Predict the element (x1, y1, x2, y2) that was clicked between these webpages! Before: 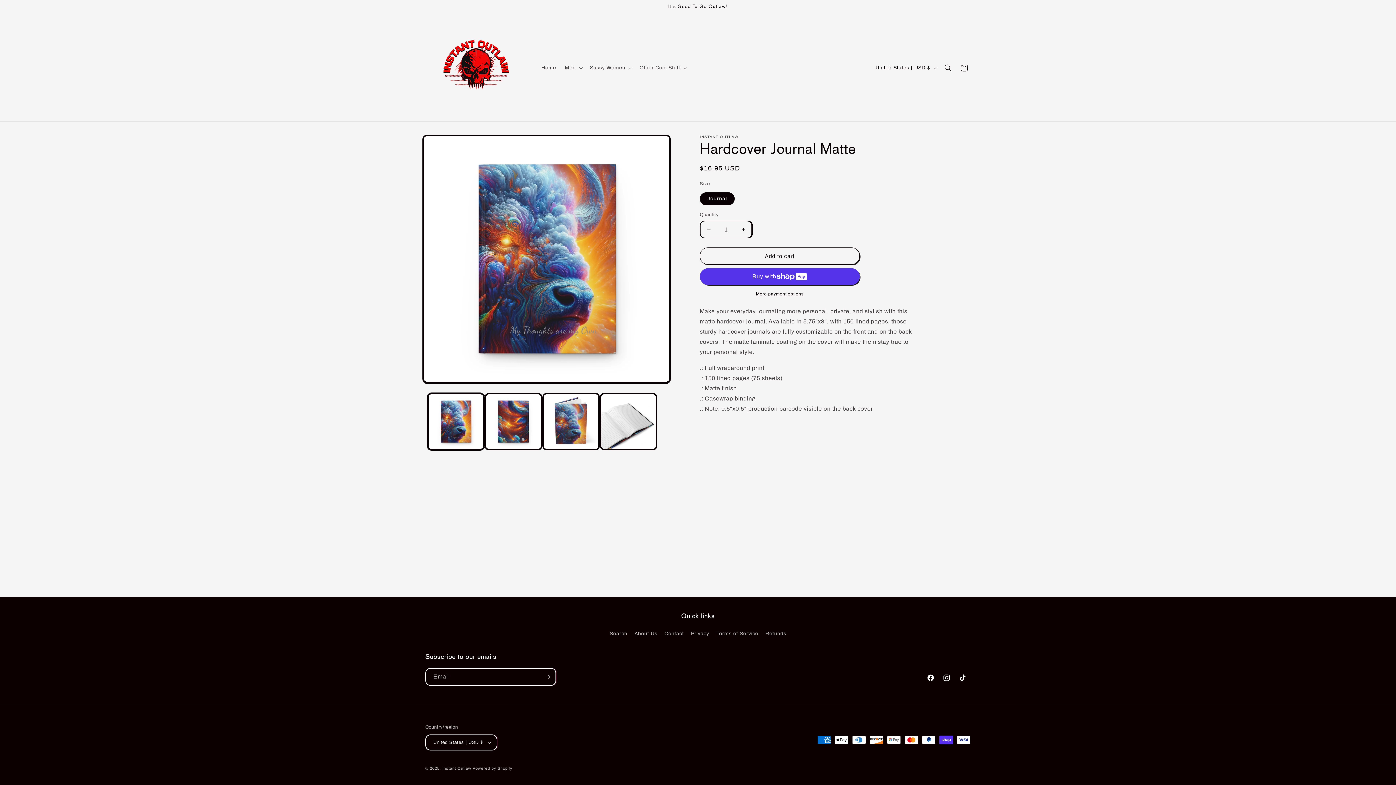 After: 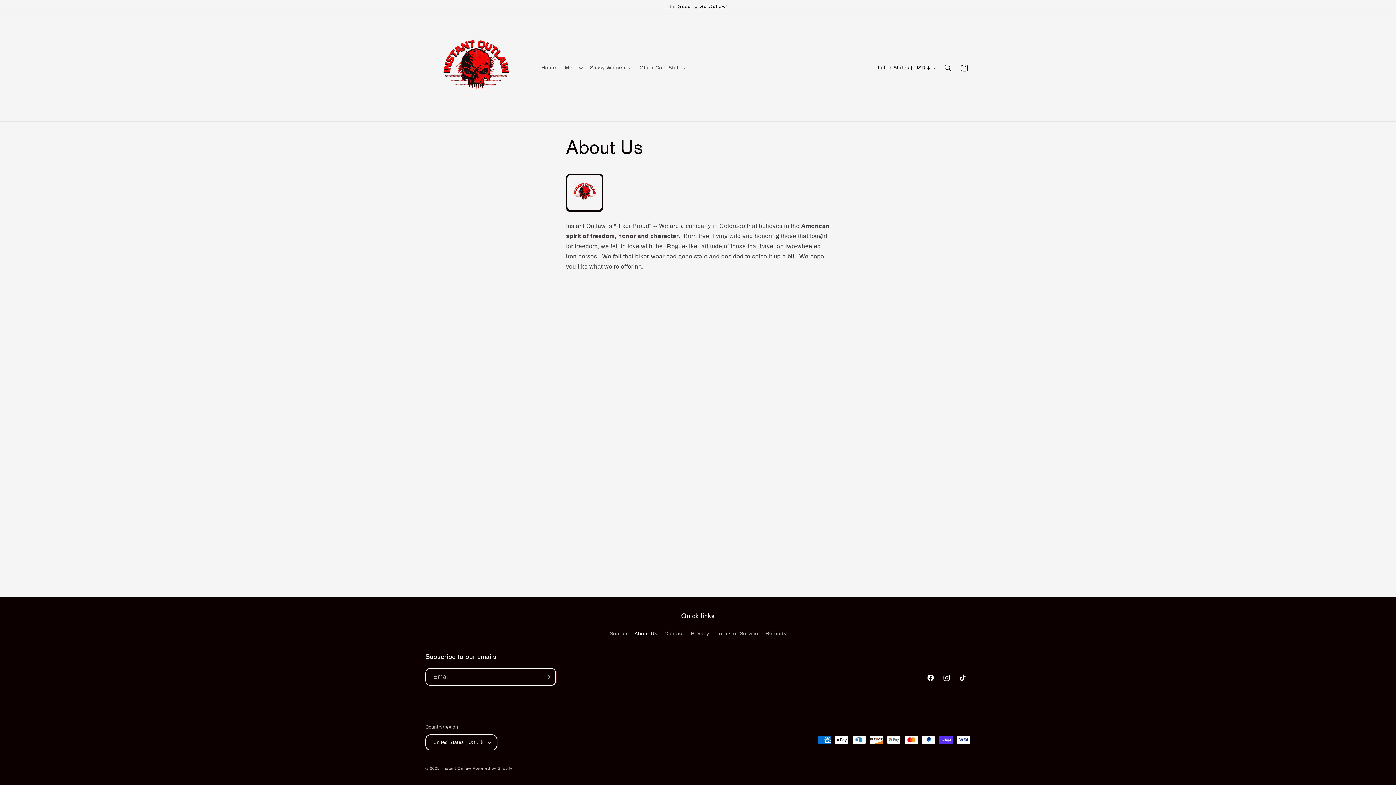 Action: bbox: (634, 627, 657, 640) label: About Us